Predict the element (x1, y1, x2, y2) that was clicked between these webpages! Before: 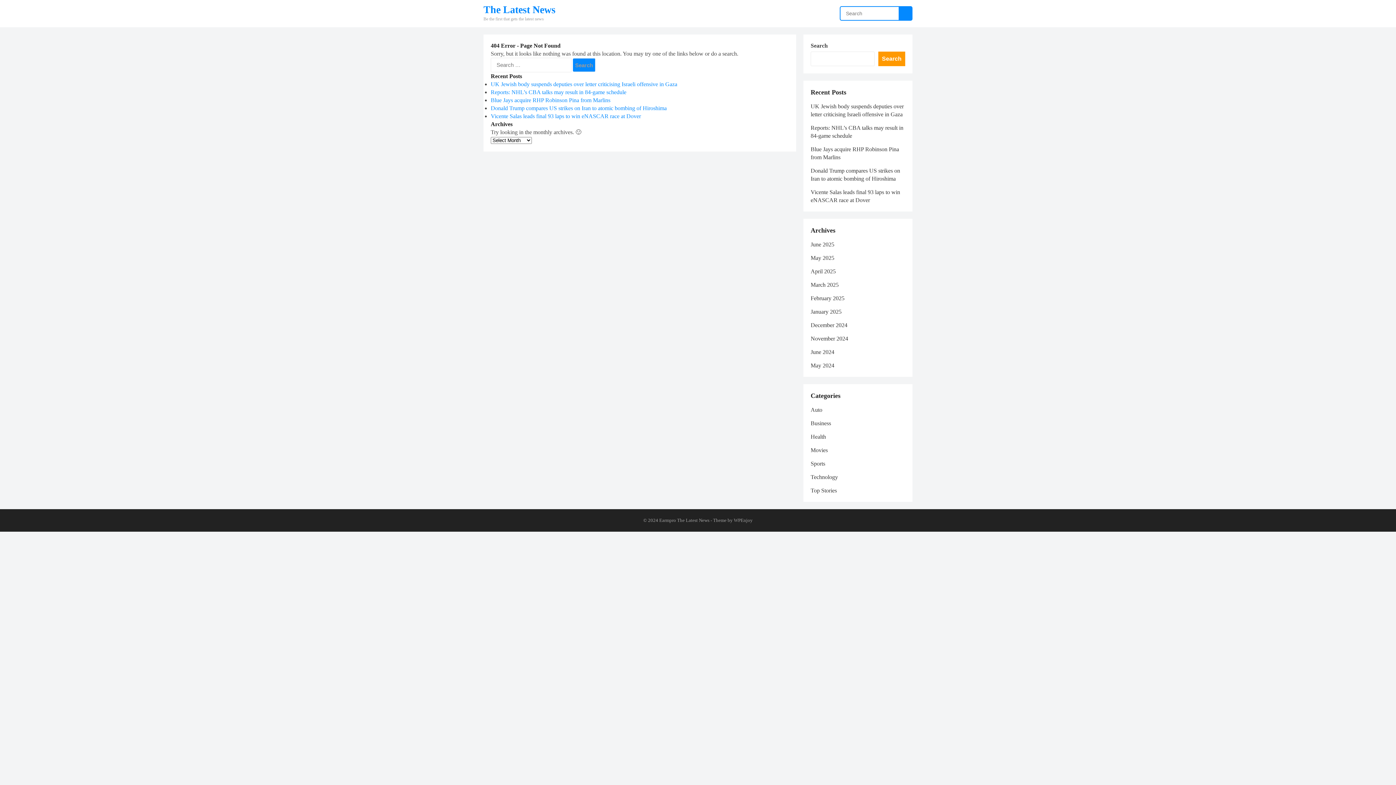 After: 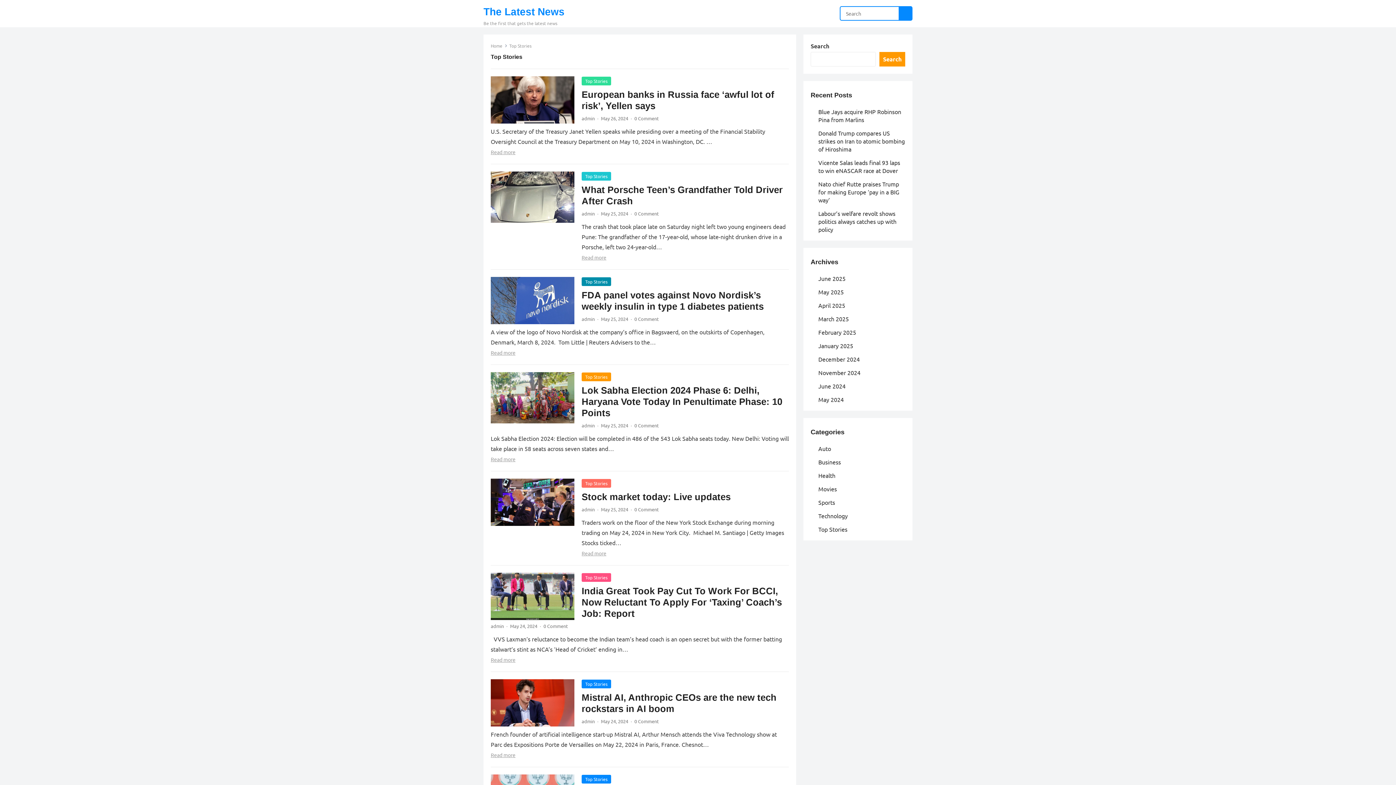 Action: label: Top Stories bbox: (810, 487, 837, 493)